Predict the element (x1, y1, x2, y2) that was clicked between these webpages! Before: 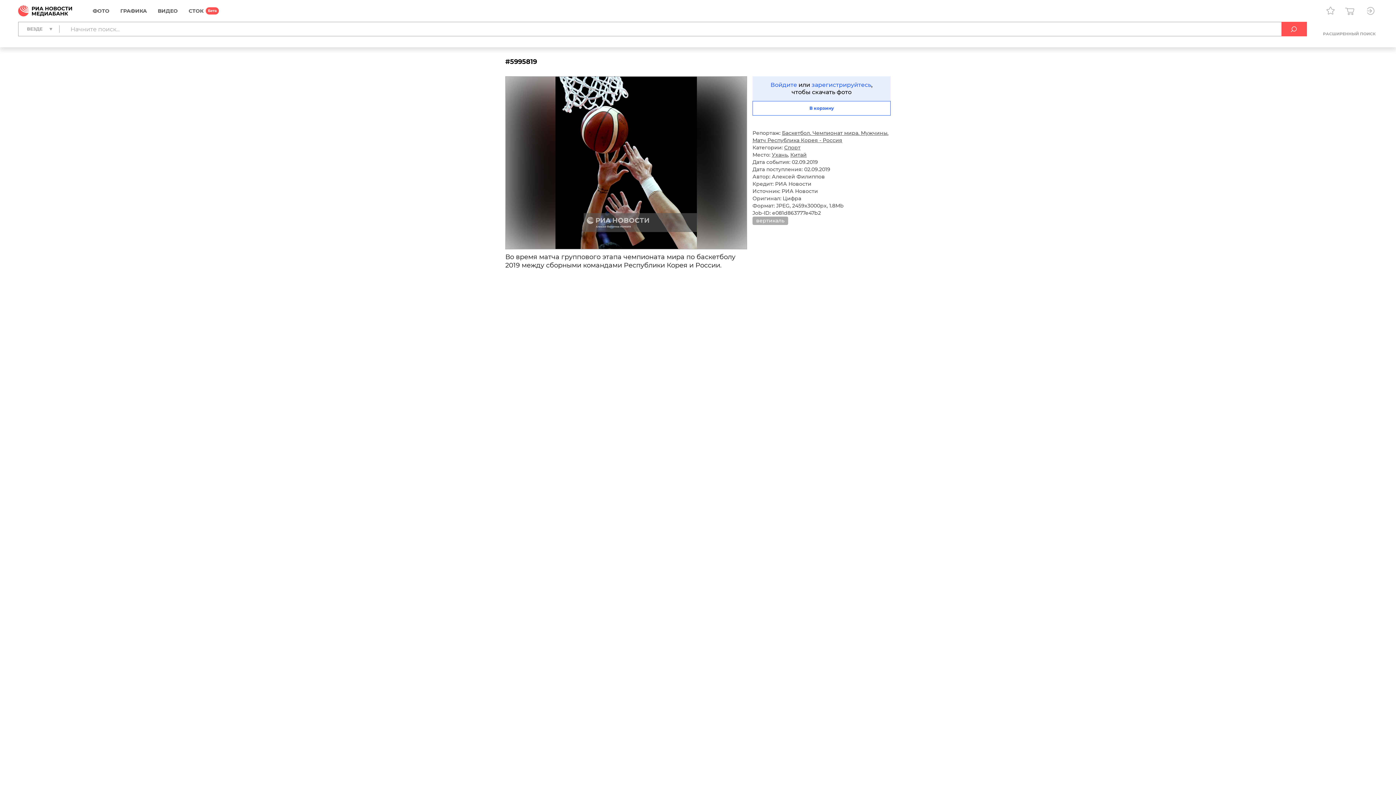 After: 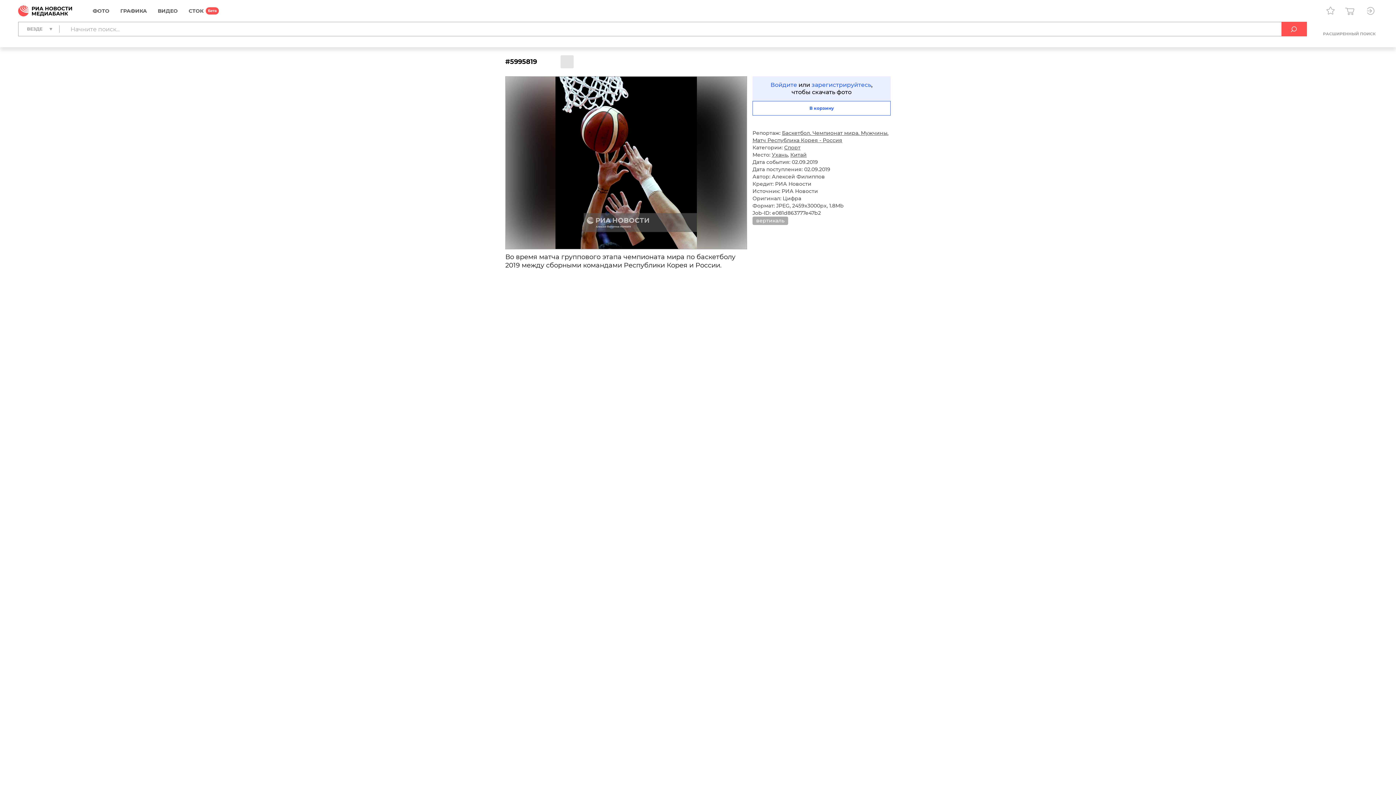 Action: bbox: (560, 55, 573, 68)